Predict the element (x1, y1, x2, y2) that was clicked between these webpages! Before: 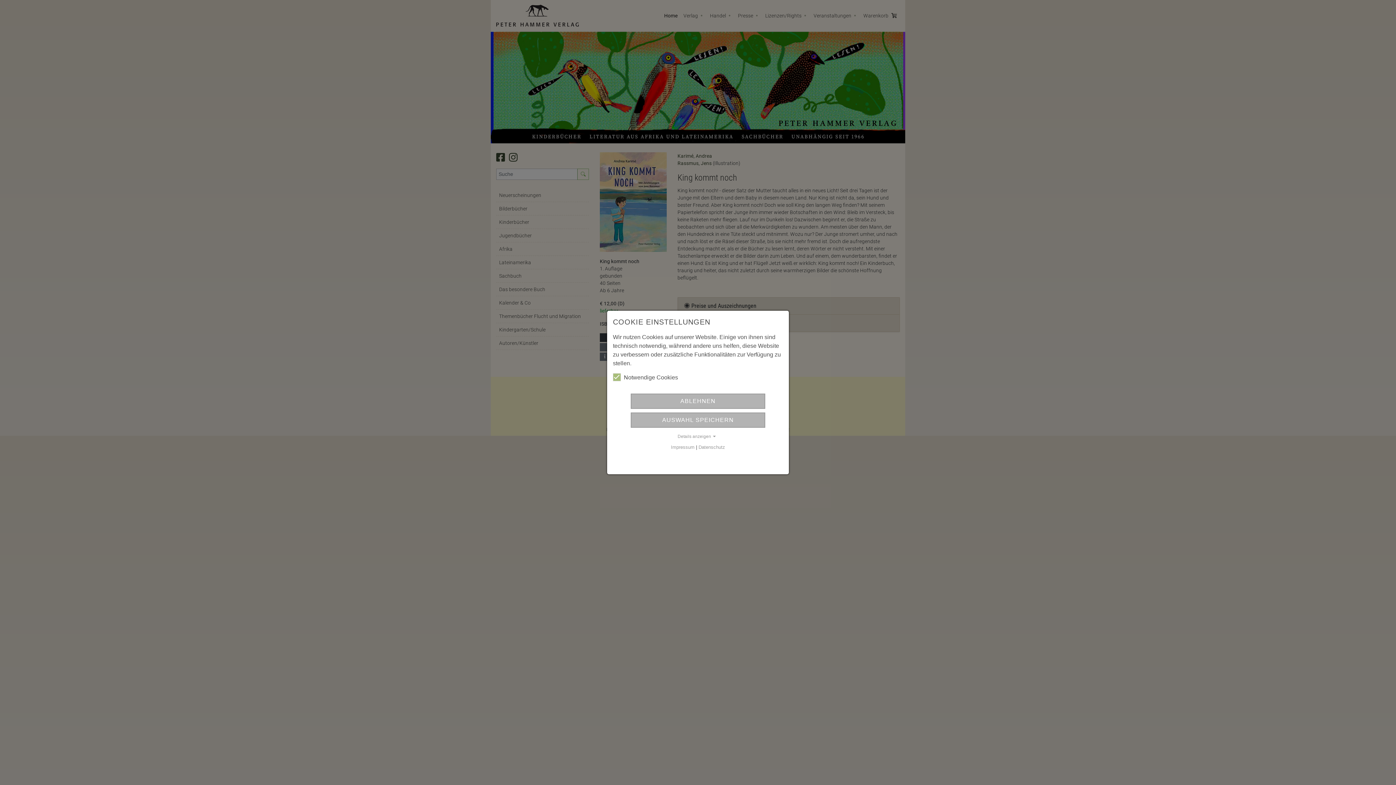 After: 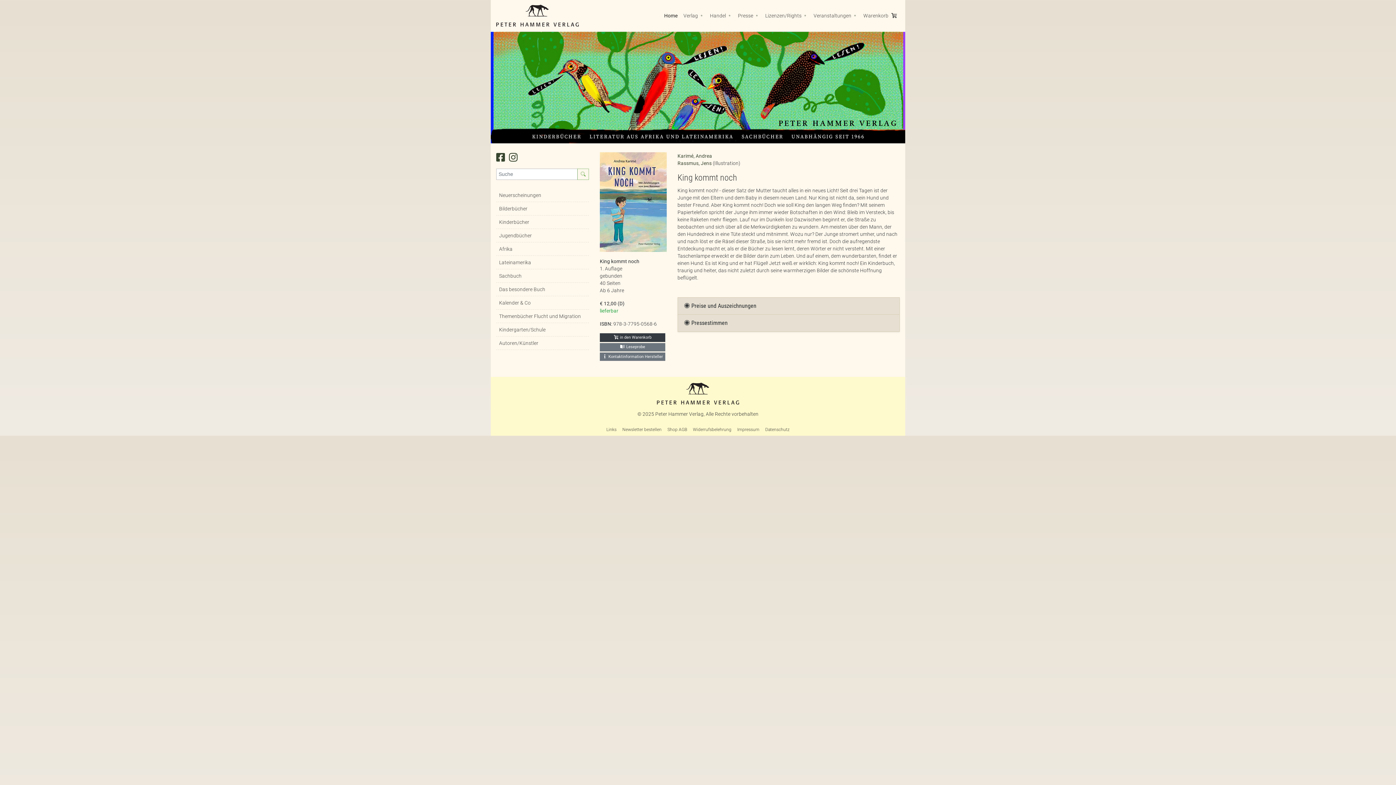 Action: label: AUSWAHL SPEICHERN bbox: (630, 412, 765, 428)